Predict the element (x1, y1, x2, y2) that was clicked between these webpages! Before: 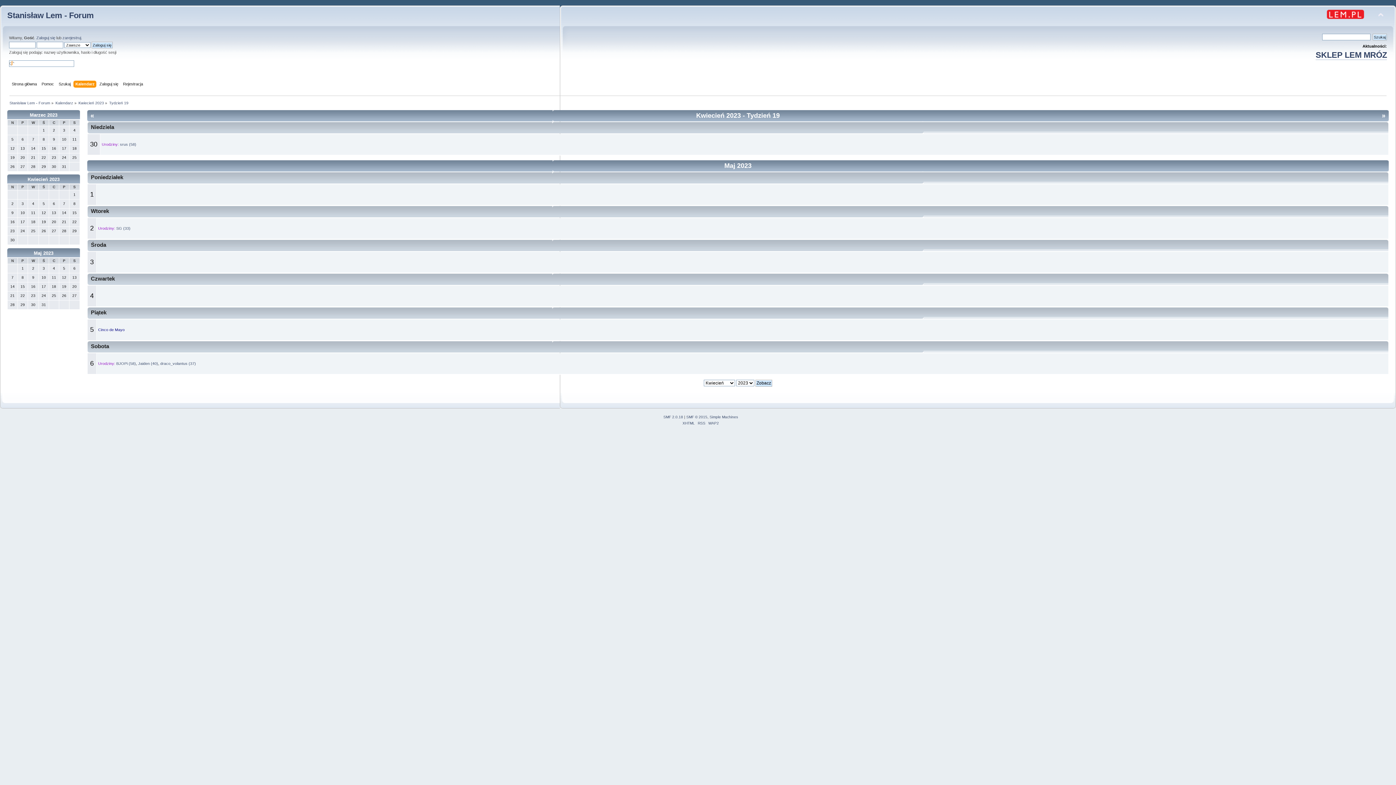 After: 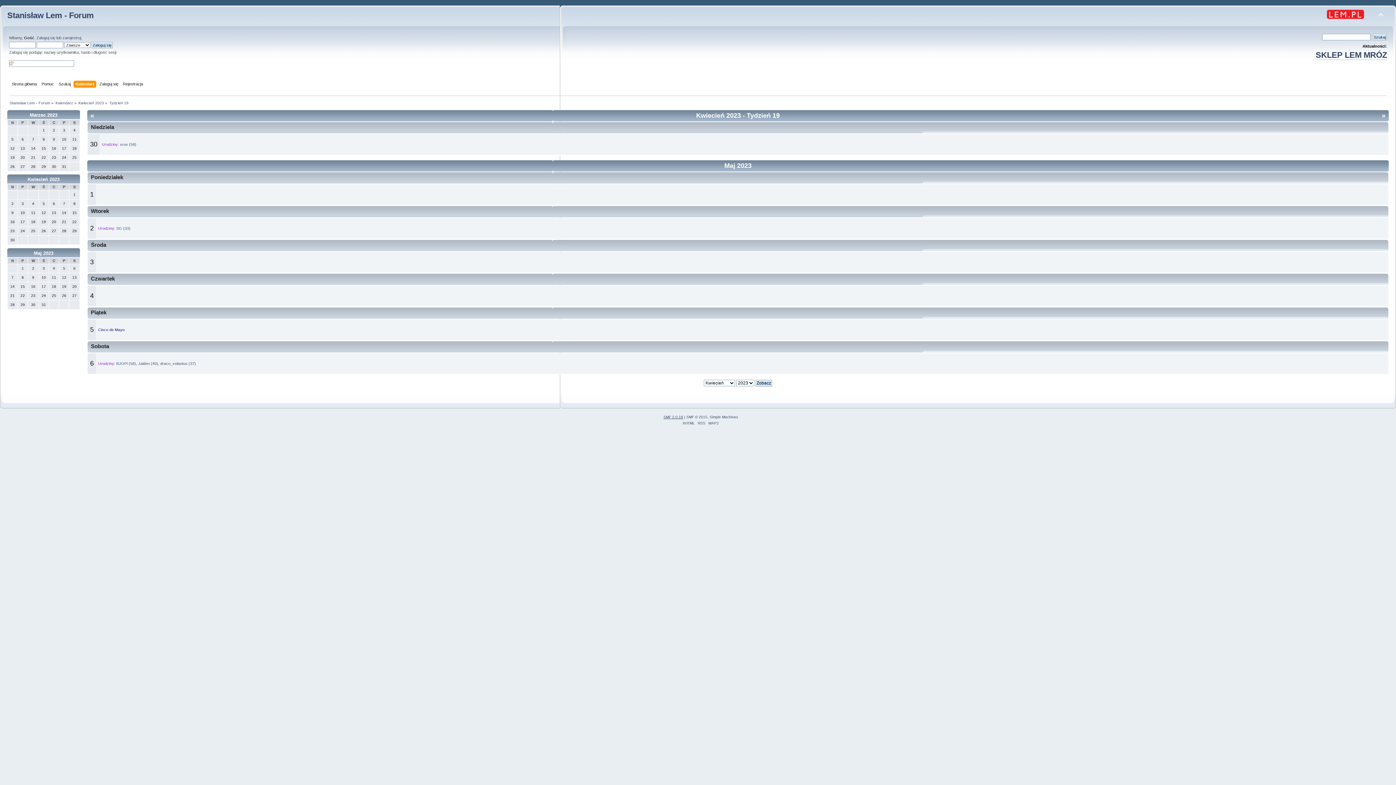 Action: bbox: (663, 415, 683, 419) label: SMF 2.0.18